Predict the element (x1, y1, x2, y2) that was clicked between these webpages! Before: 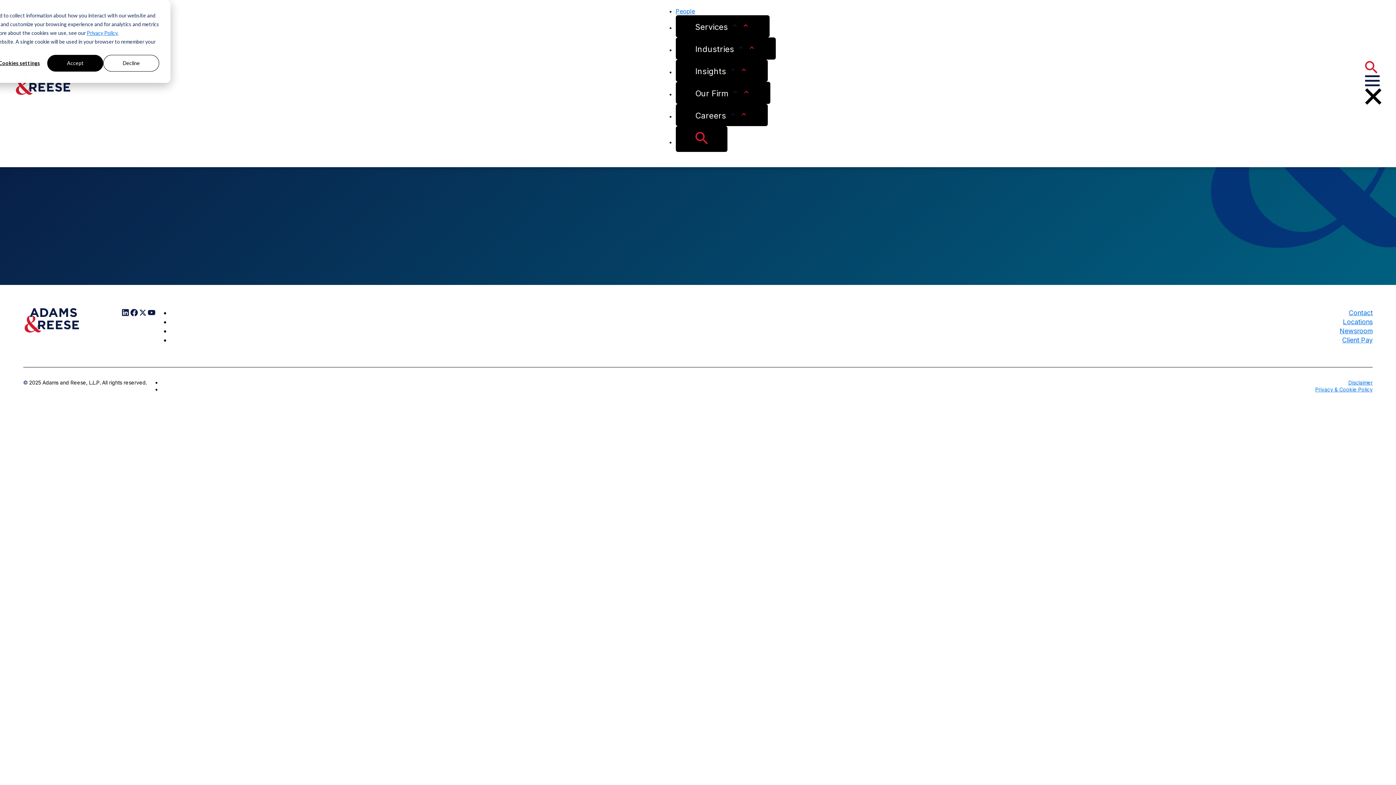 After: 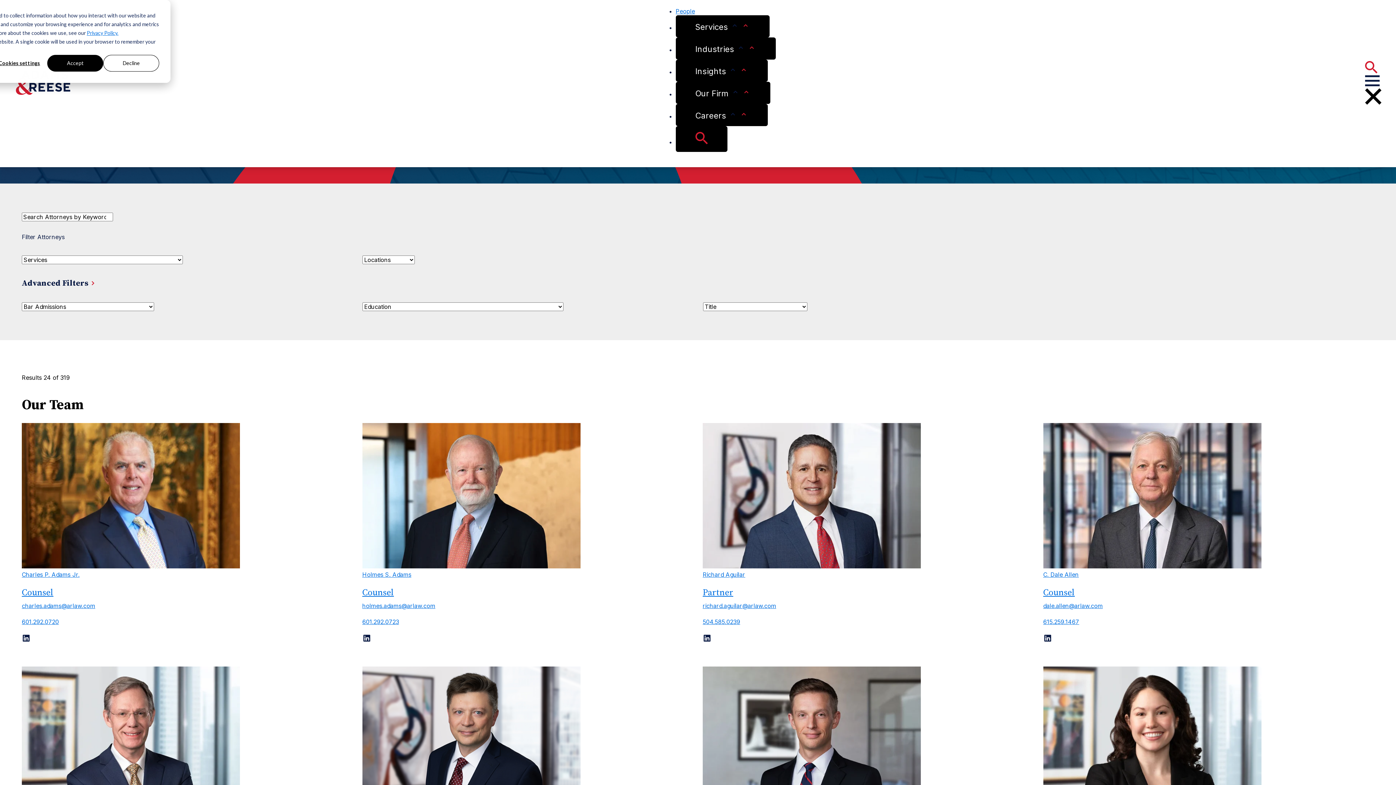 Action: label: People bbox: (675, 7, 695, 14)